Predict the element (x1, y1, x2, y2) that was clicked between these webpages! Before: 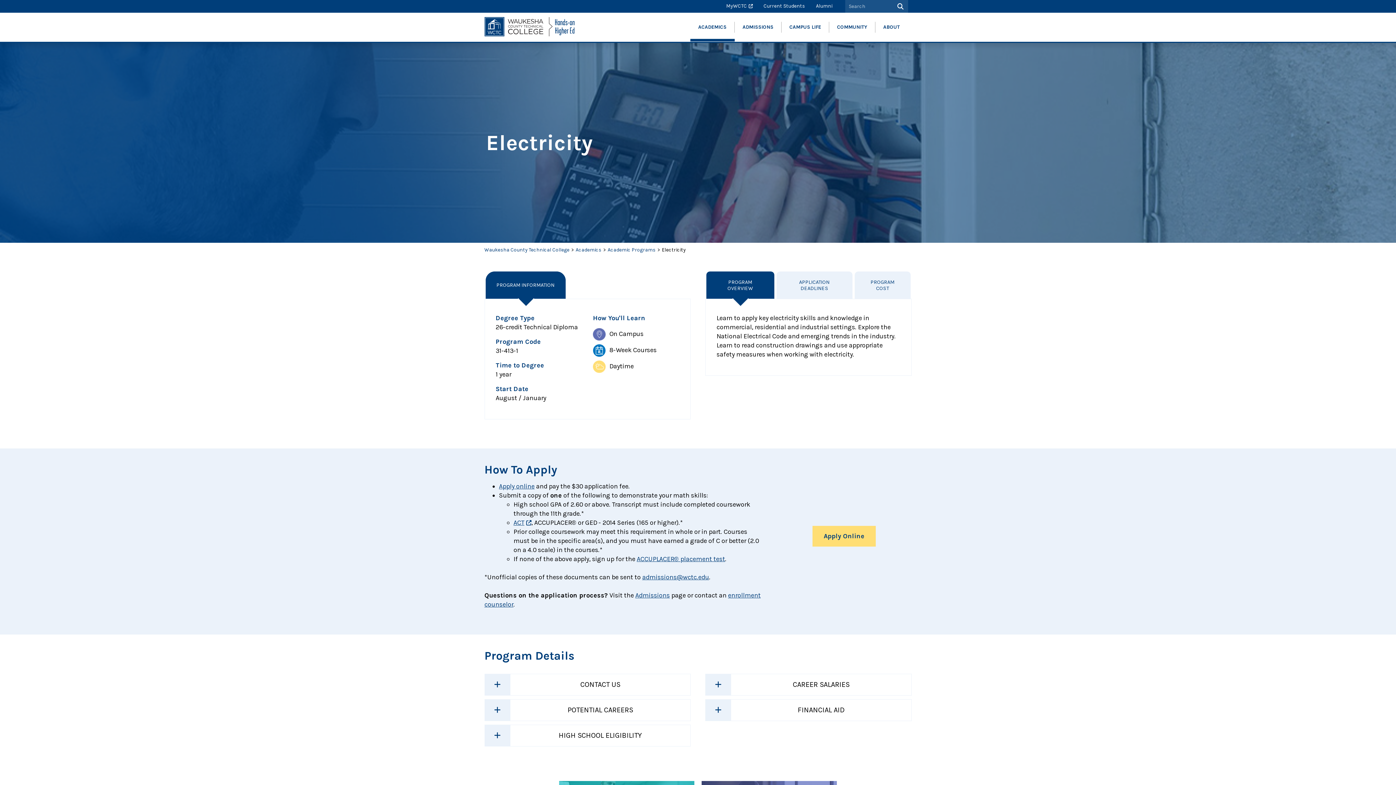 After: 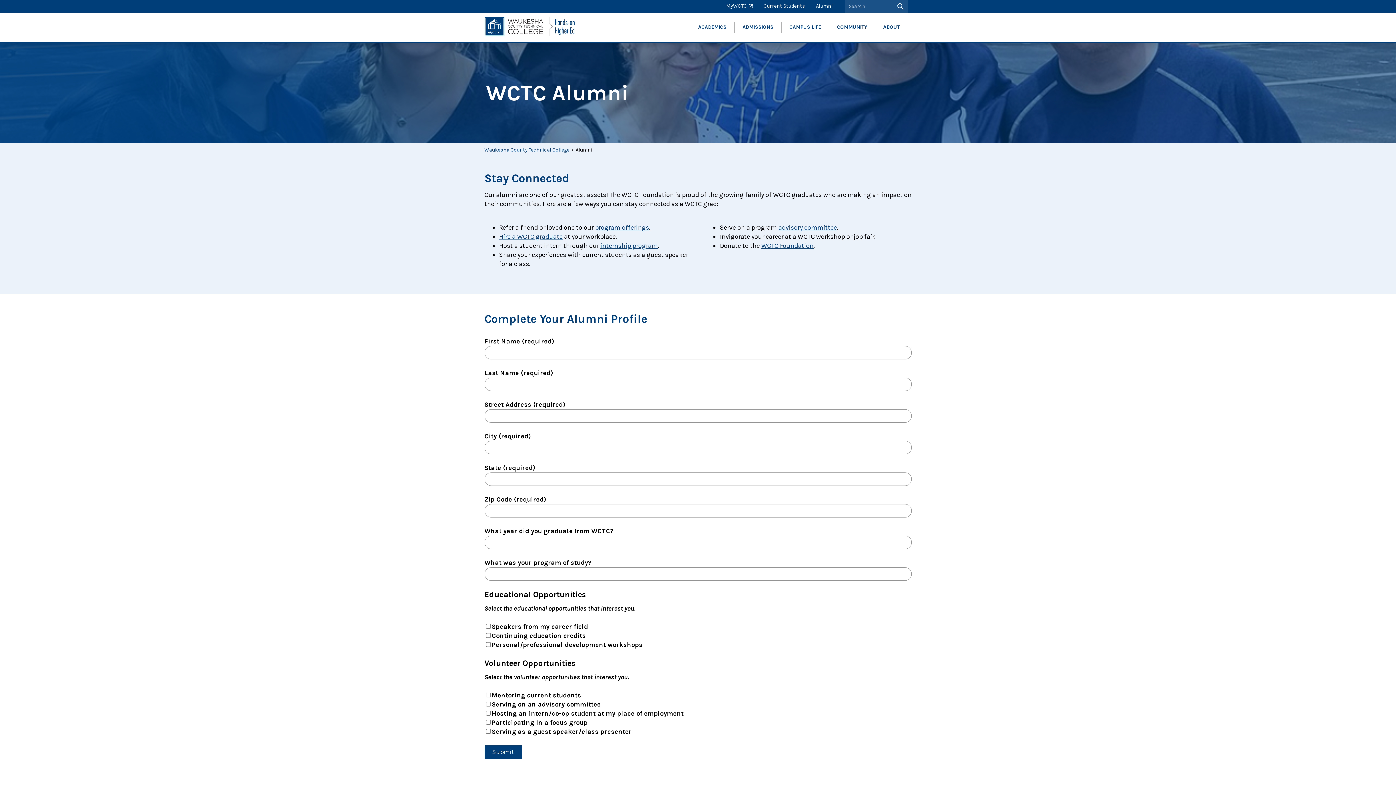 Action: bbox: (814, 0, 834, 12) label: Alumni